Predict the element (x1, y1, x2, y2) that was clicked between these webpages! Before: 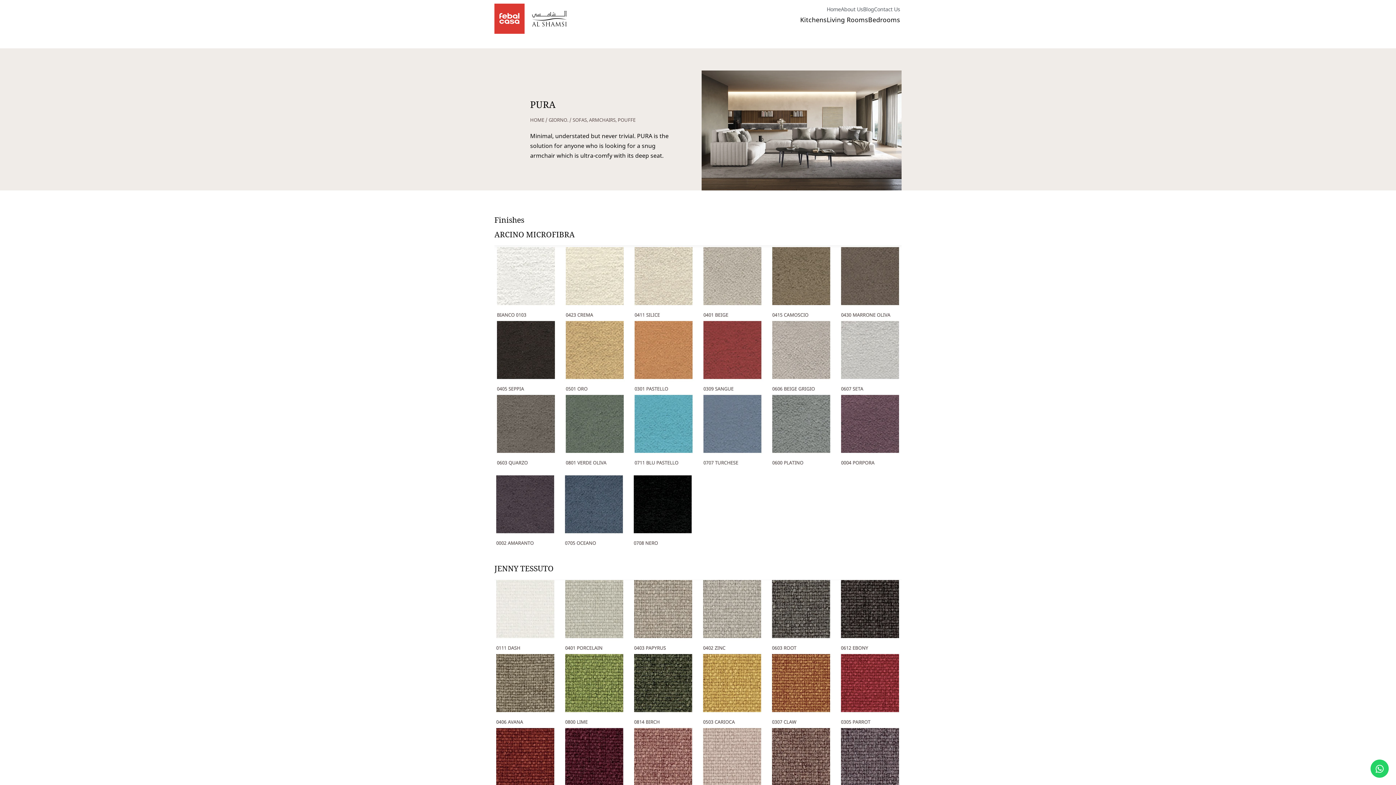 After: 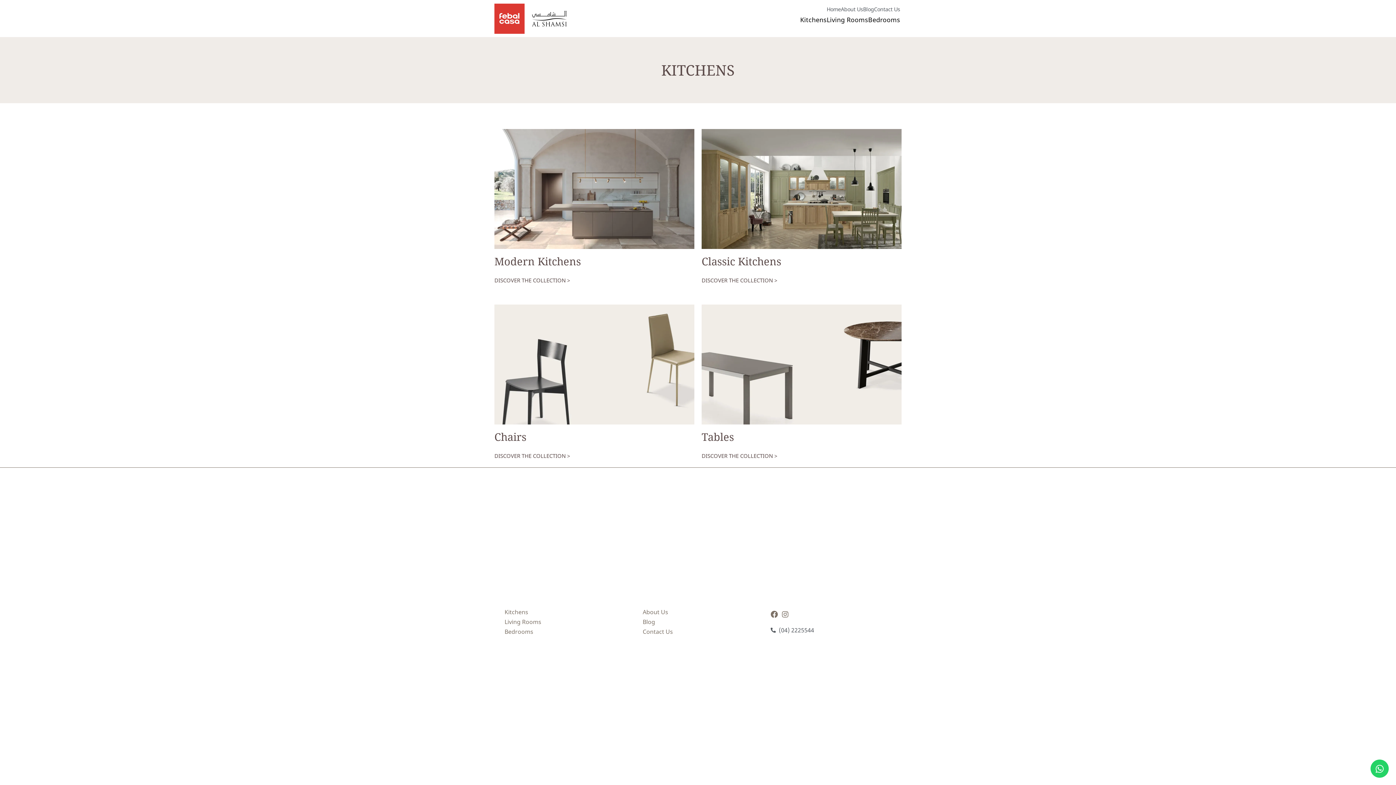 Action: label: Kitchens bbox: (800, 14, 826, 25)